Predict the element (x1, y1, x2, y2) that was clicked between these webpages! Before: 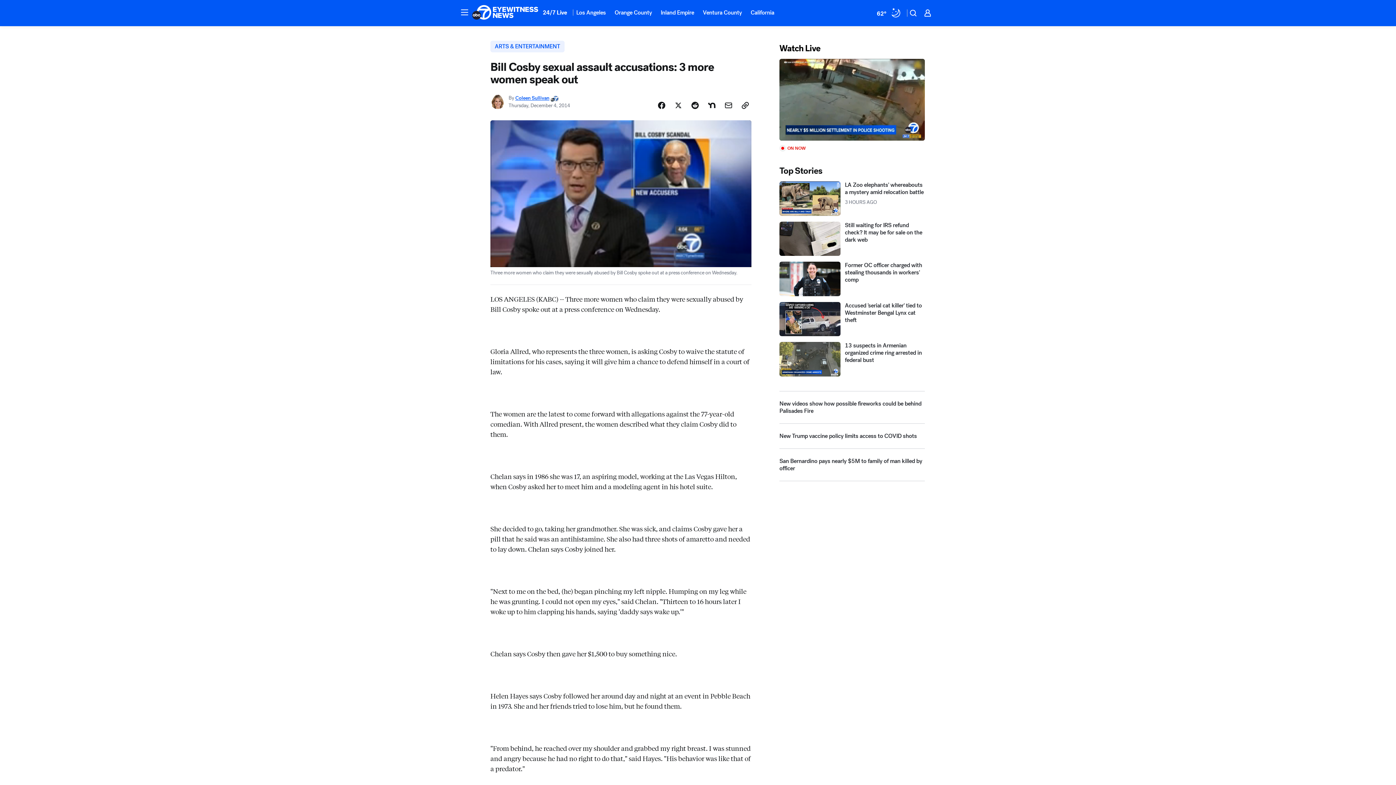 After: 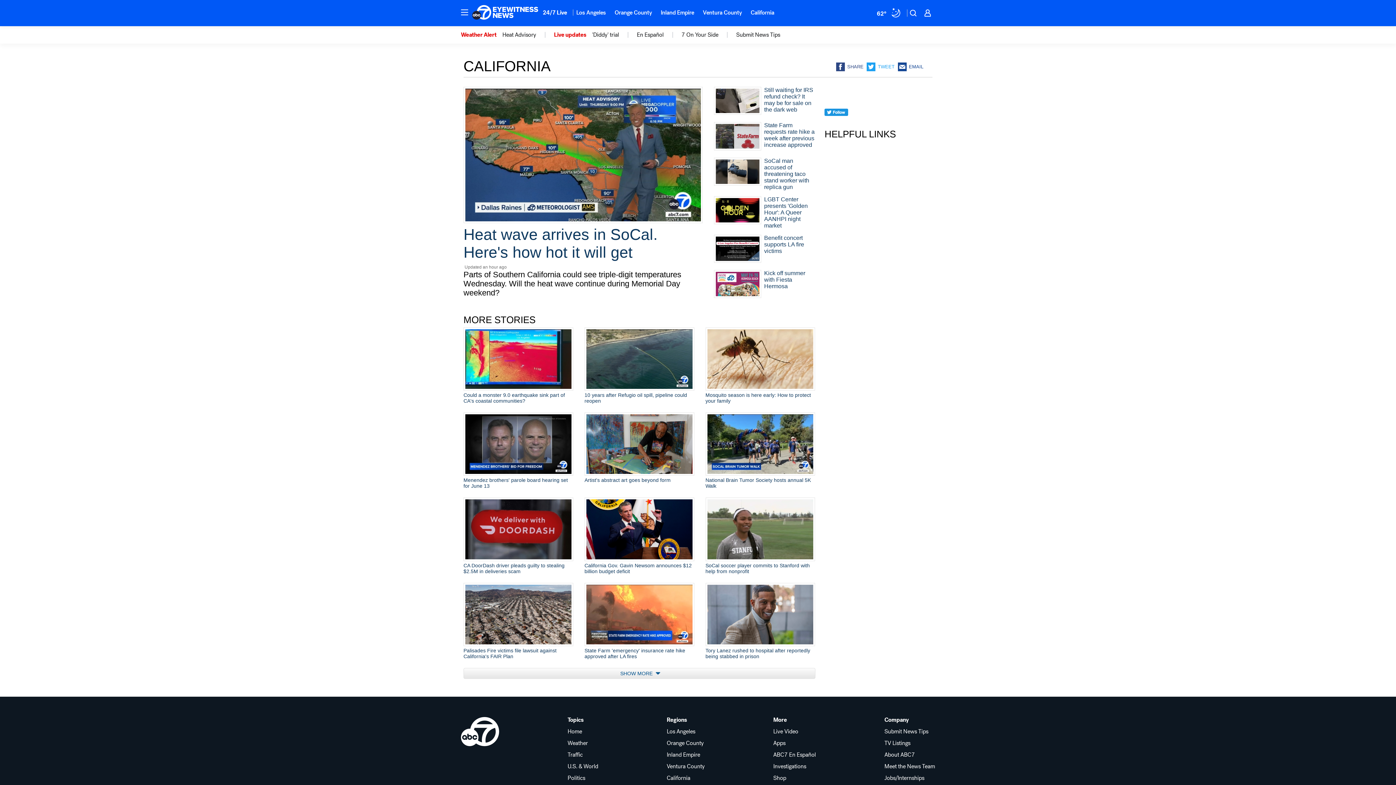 Action: label: California bbox: (746, 4, 778, 20)